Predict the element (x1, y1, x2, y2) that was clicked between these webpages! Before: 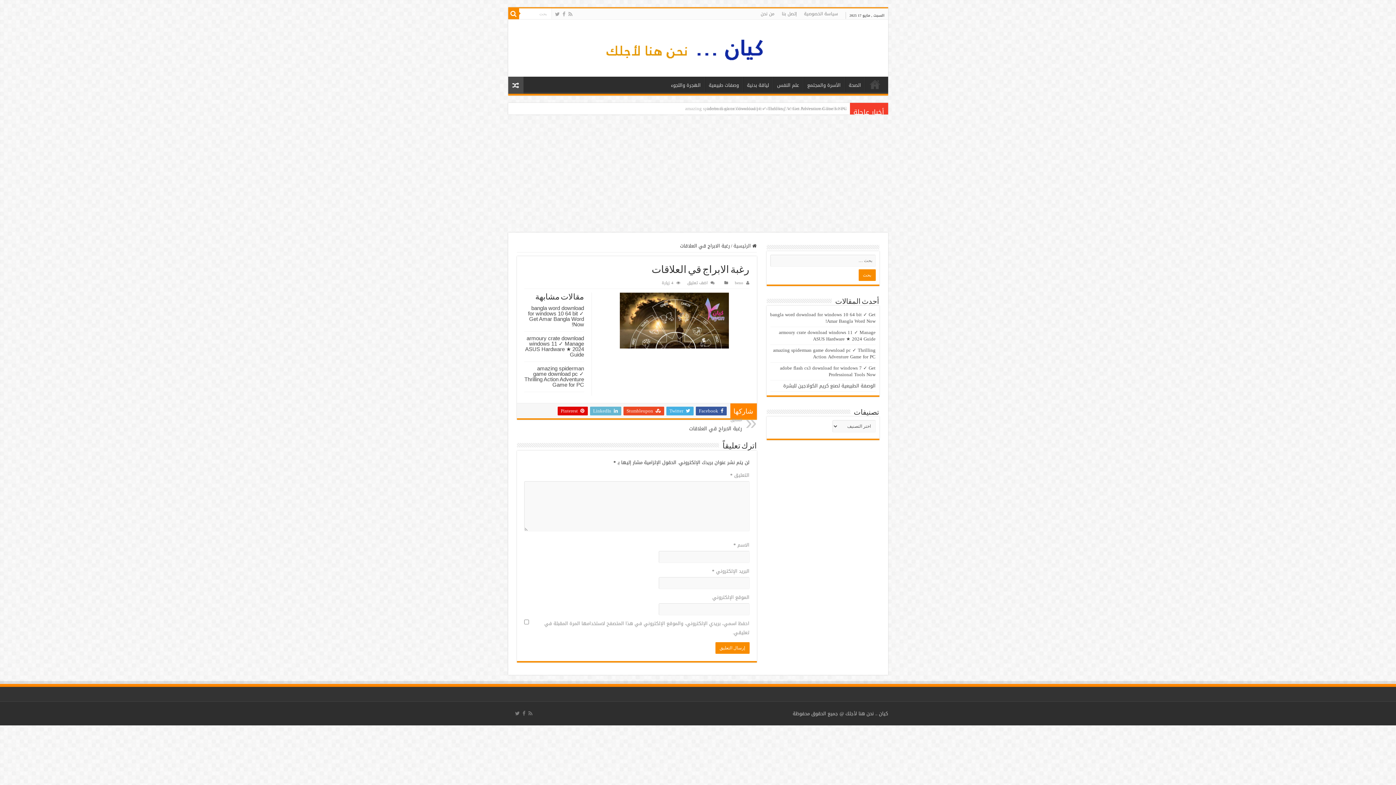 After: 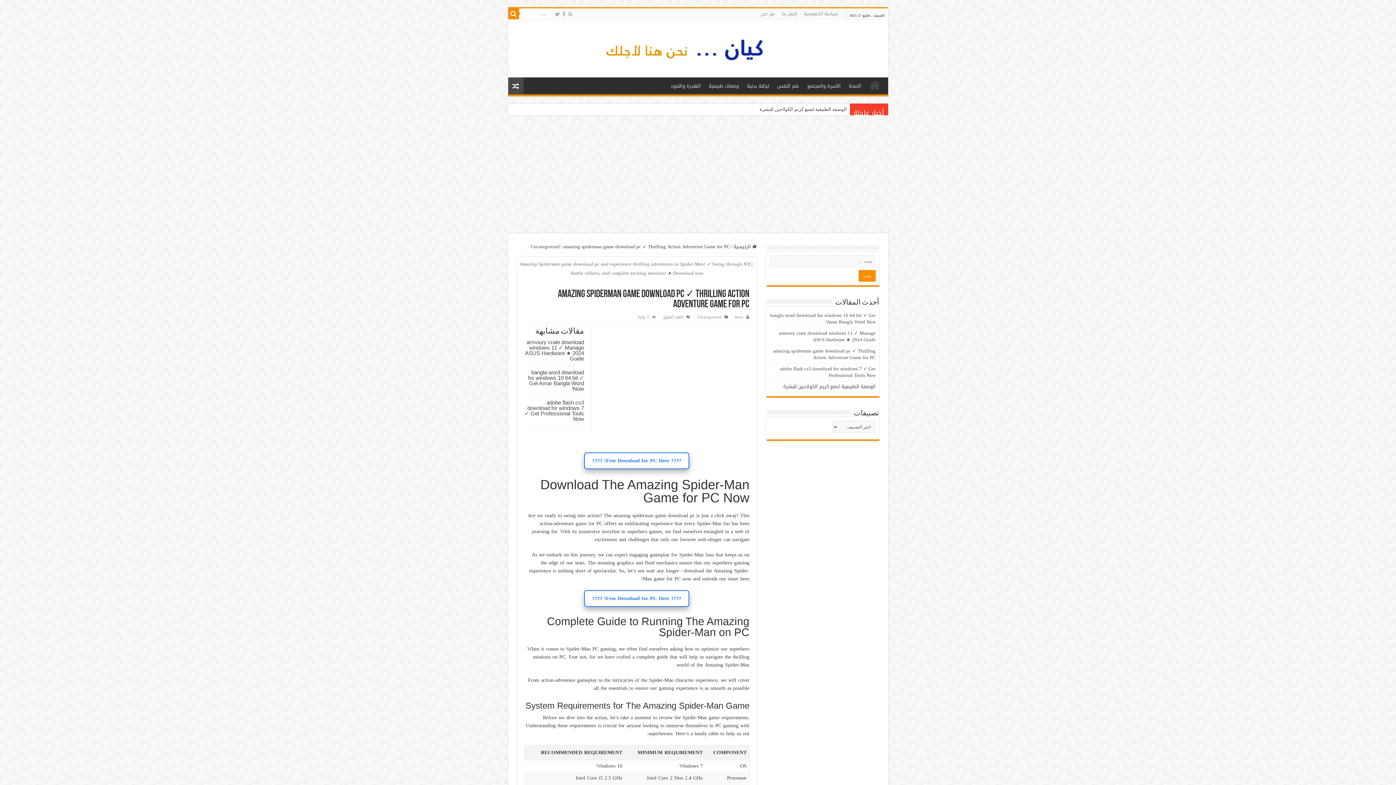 Action: label: amazing spiderman game download pc ✓ Thrilling Action Adventure Game for PC bbox: (524, 365, 584, 388)